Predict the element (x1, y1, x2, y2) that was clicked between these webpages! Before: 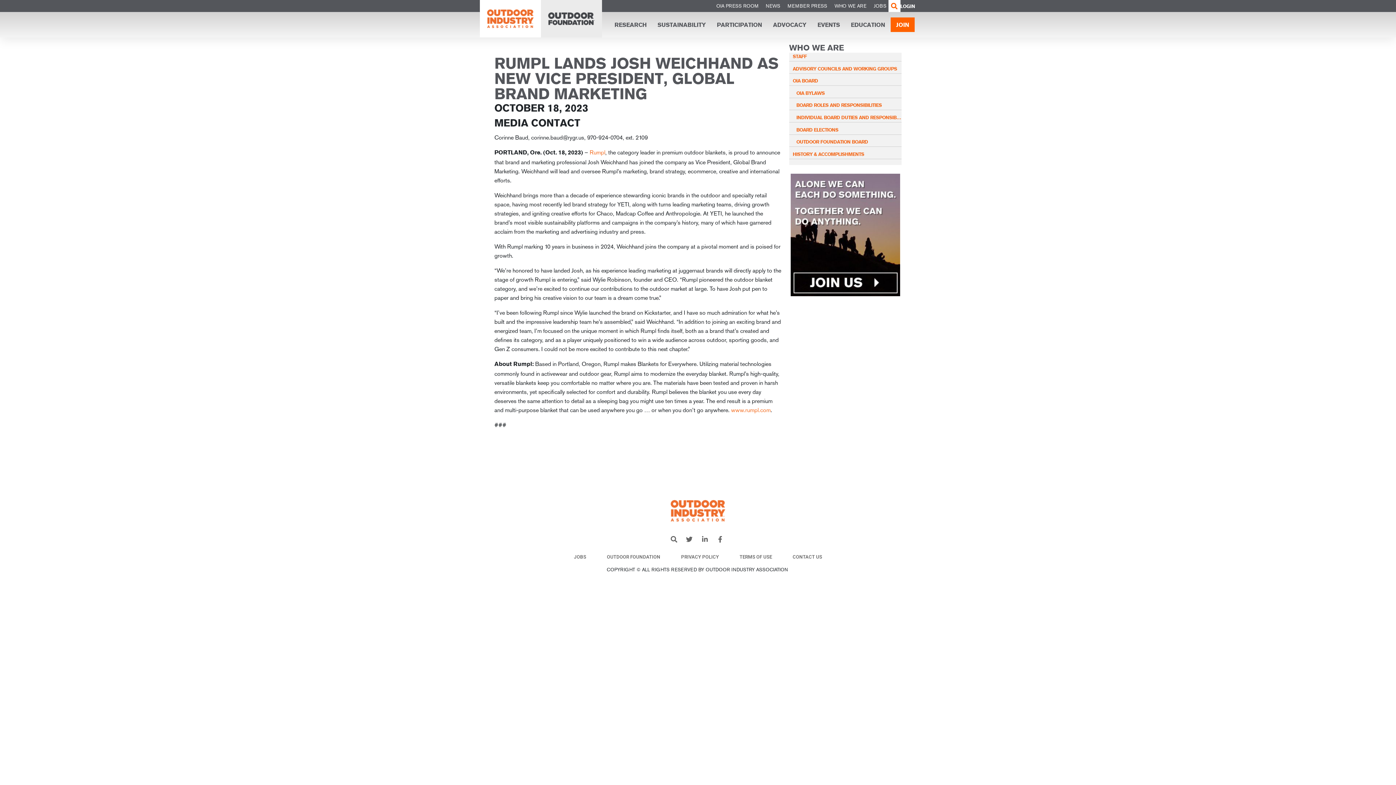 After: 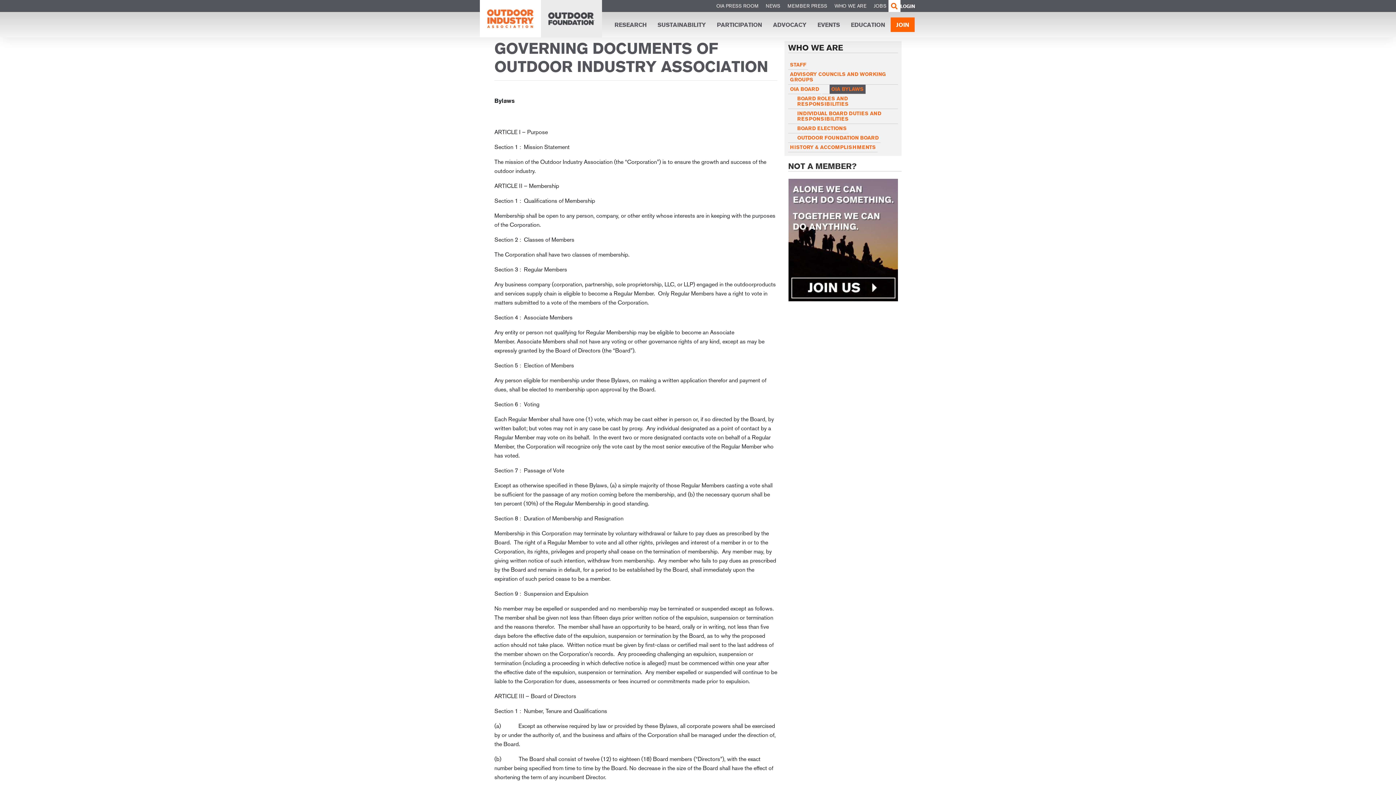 Action: label: OIA BYLAWS bbox: (796, 89, 901, 97)